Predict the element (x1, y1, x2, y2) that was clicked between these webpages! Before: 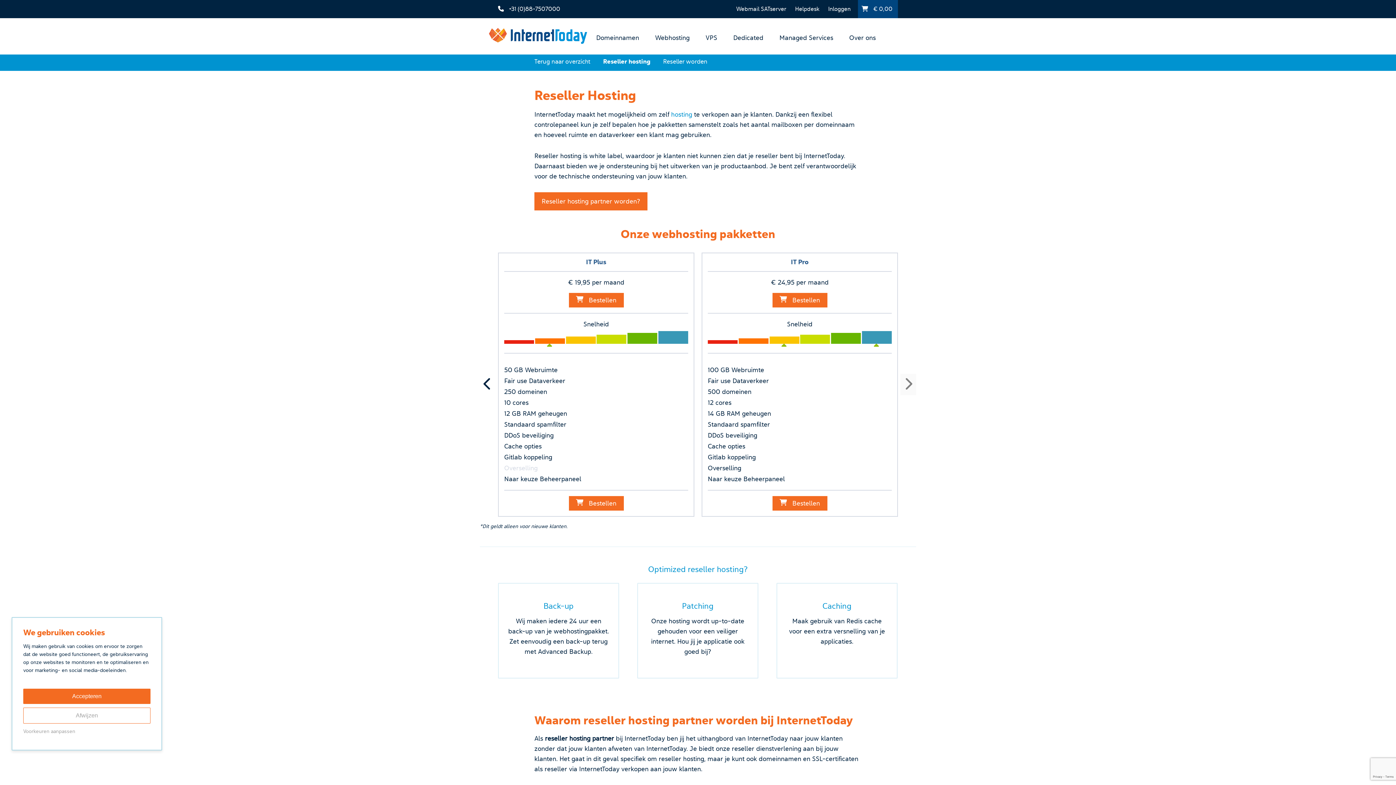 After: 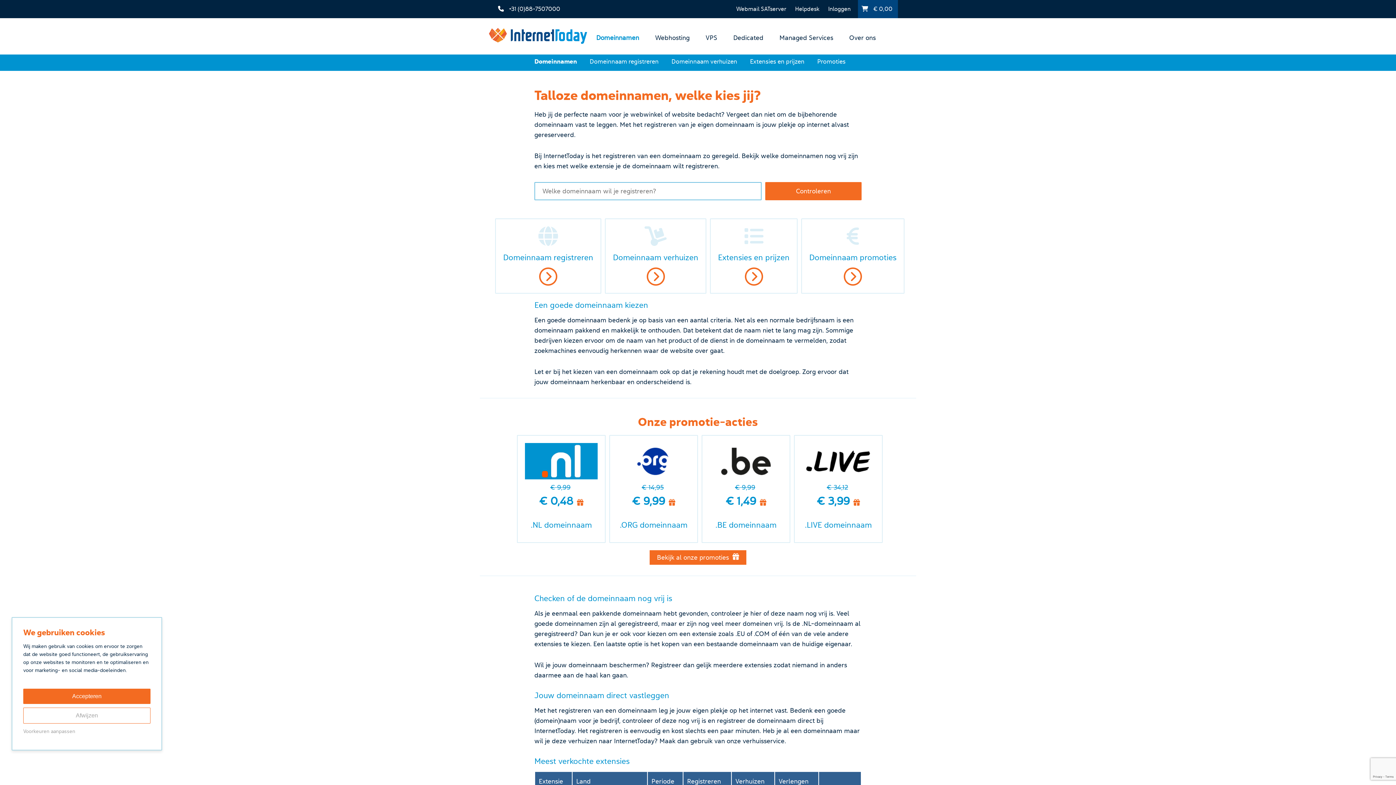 Action: bbox: (596, 33, 639, 41) label: Domeinnamen